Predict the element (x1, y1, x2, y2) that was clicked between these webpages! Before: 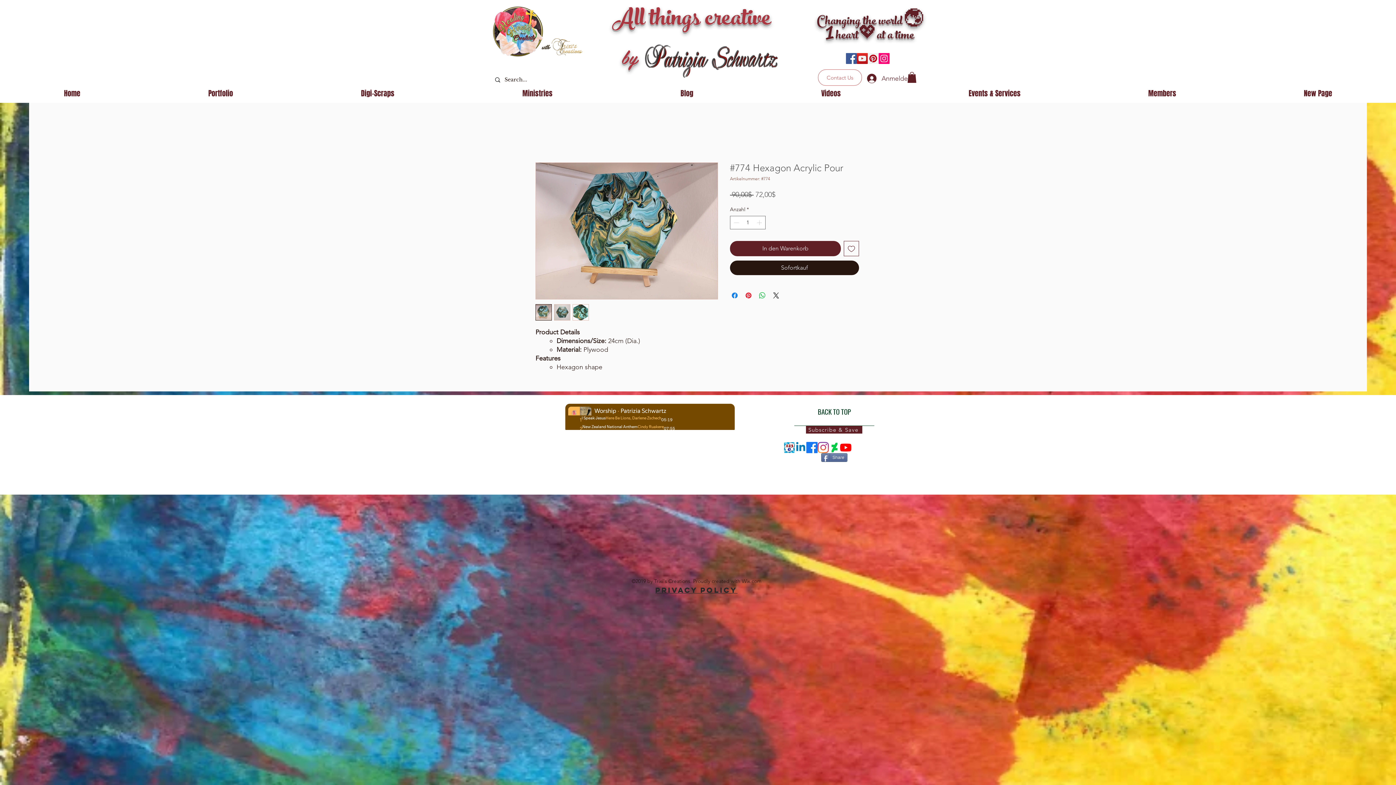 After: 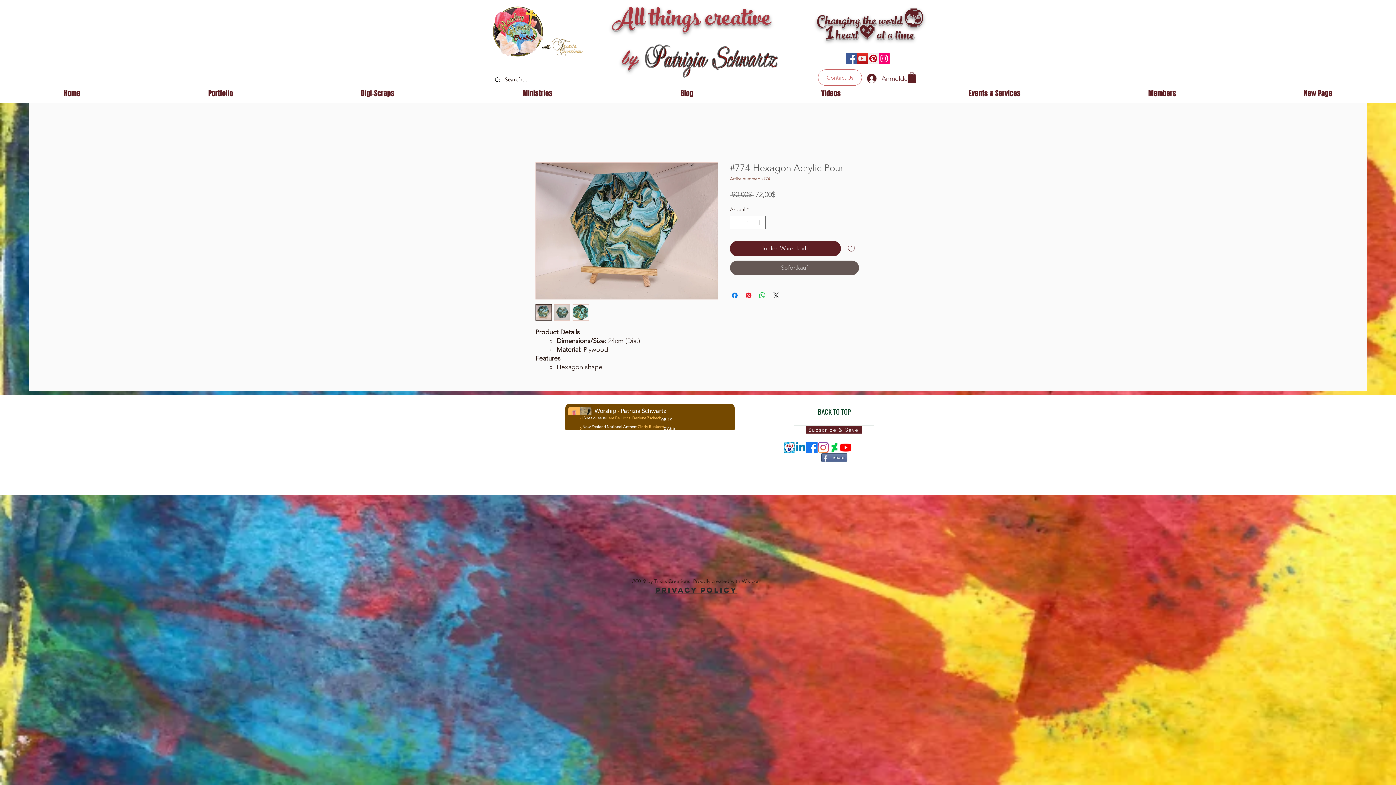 Action: label: Sofortkauf bbox: (730, 260, 859, 275)